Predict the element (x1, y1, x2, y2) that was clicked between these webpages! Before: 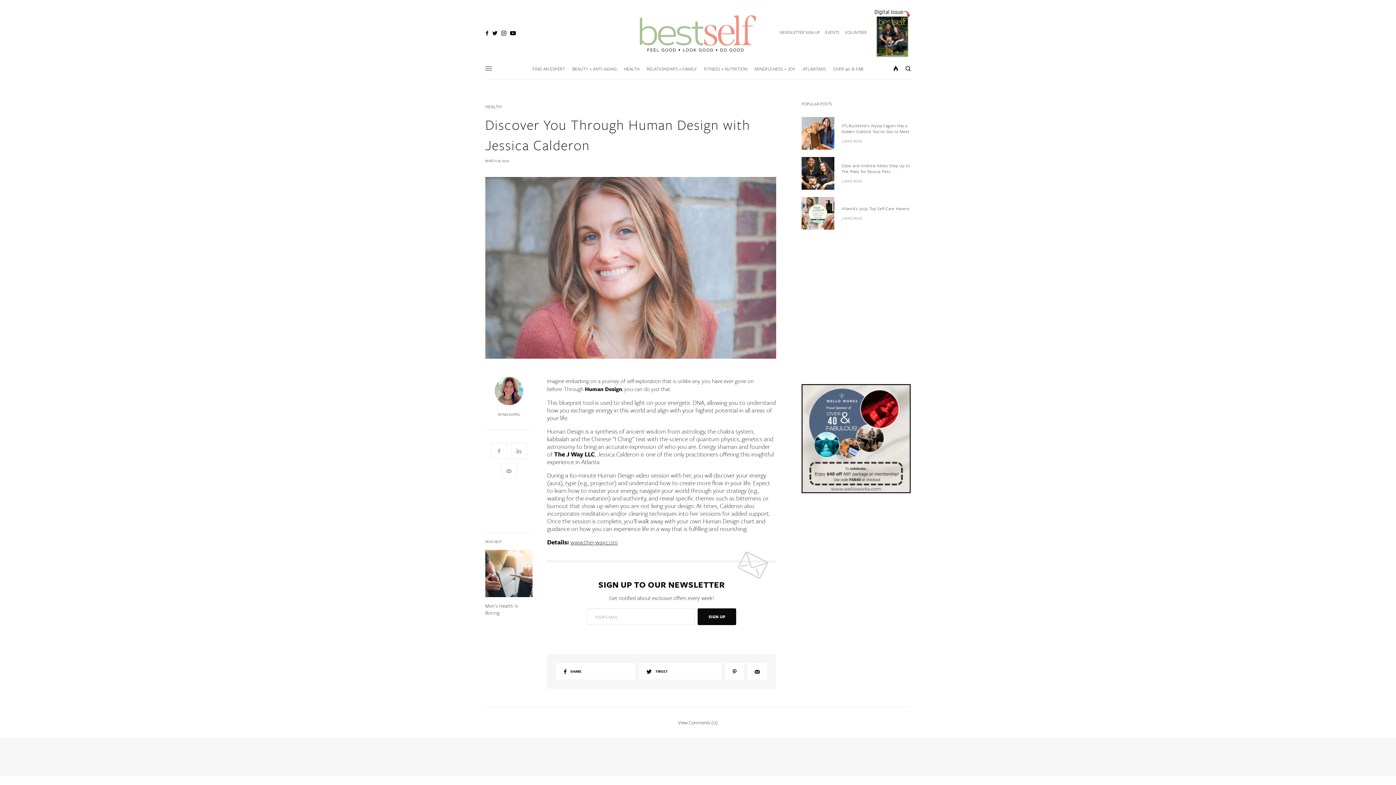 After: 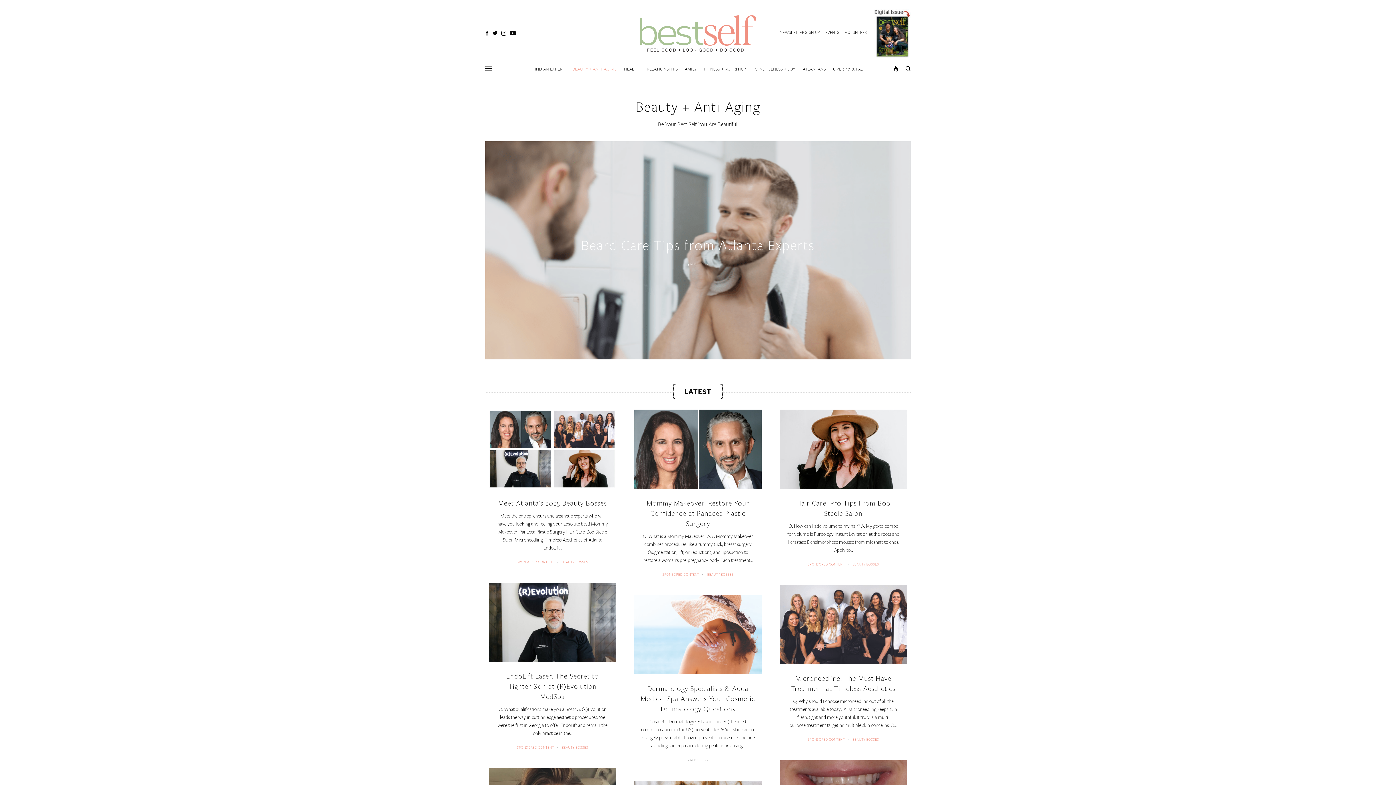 Action: bbox: (572, 57, 616, 79) label: BEAUTY + ANTI-AGING